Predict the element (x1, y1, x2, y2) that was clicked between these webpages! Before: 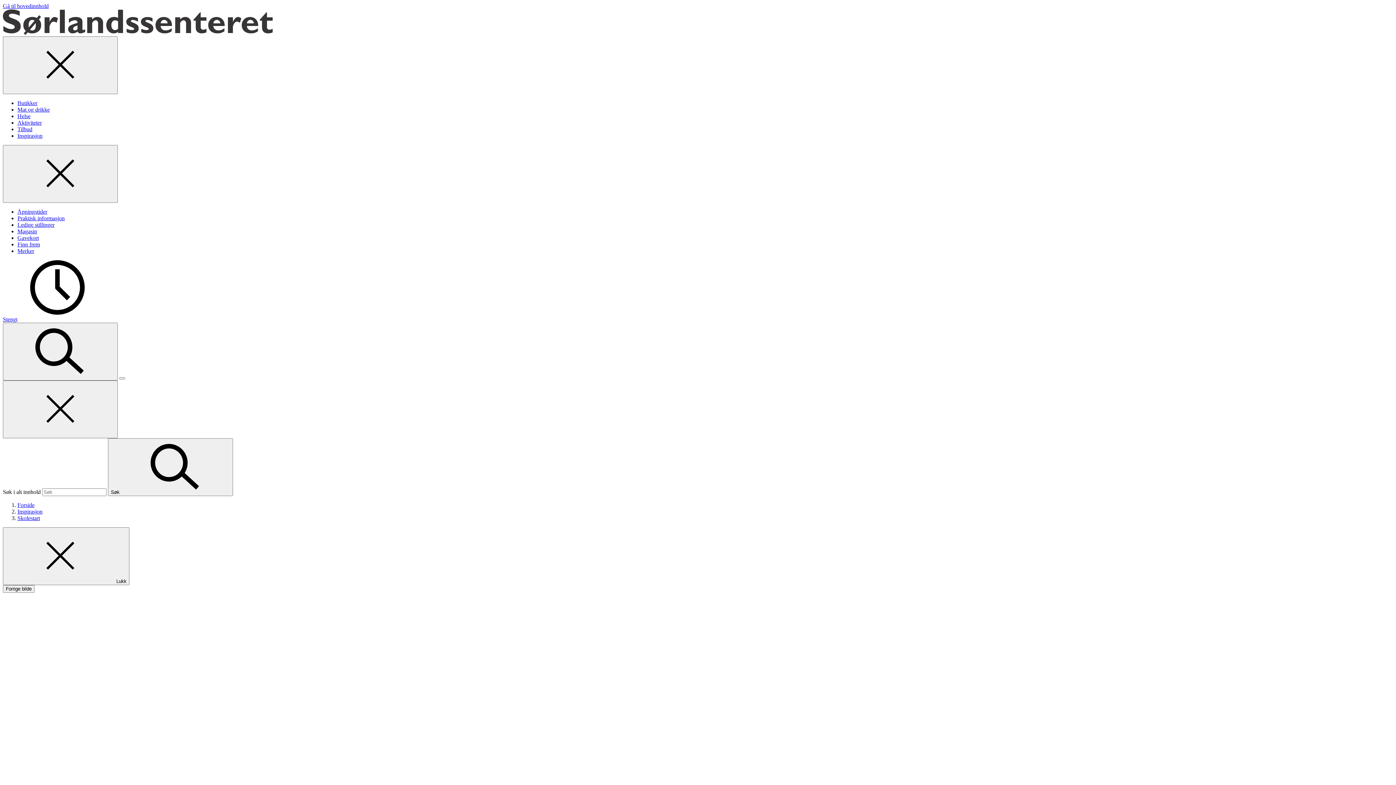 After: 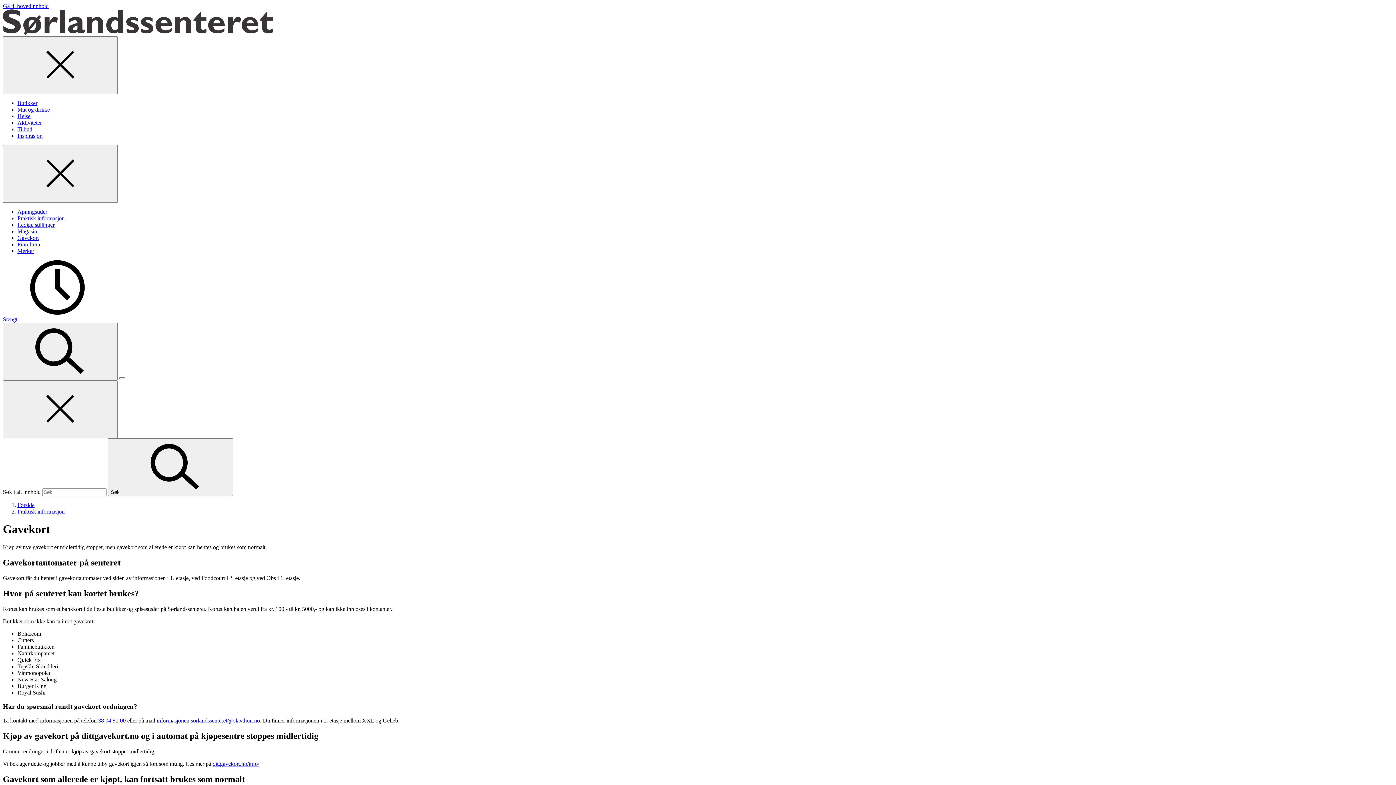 Action: bbox: (17, 234, 38, 241) label: Gavekort